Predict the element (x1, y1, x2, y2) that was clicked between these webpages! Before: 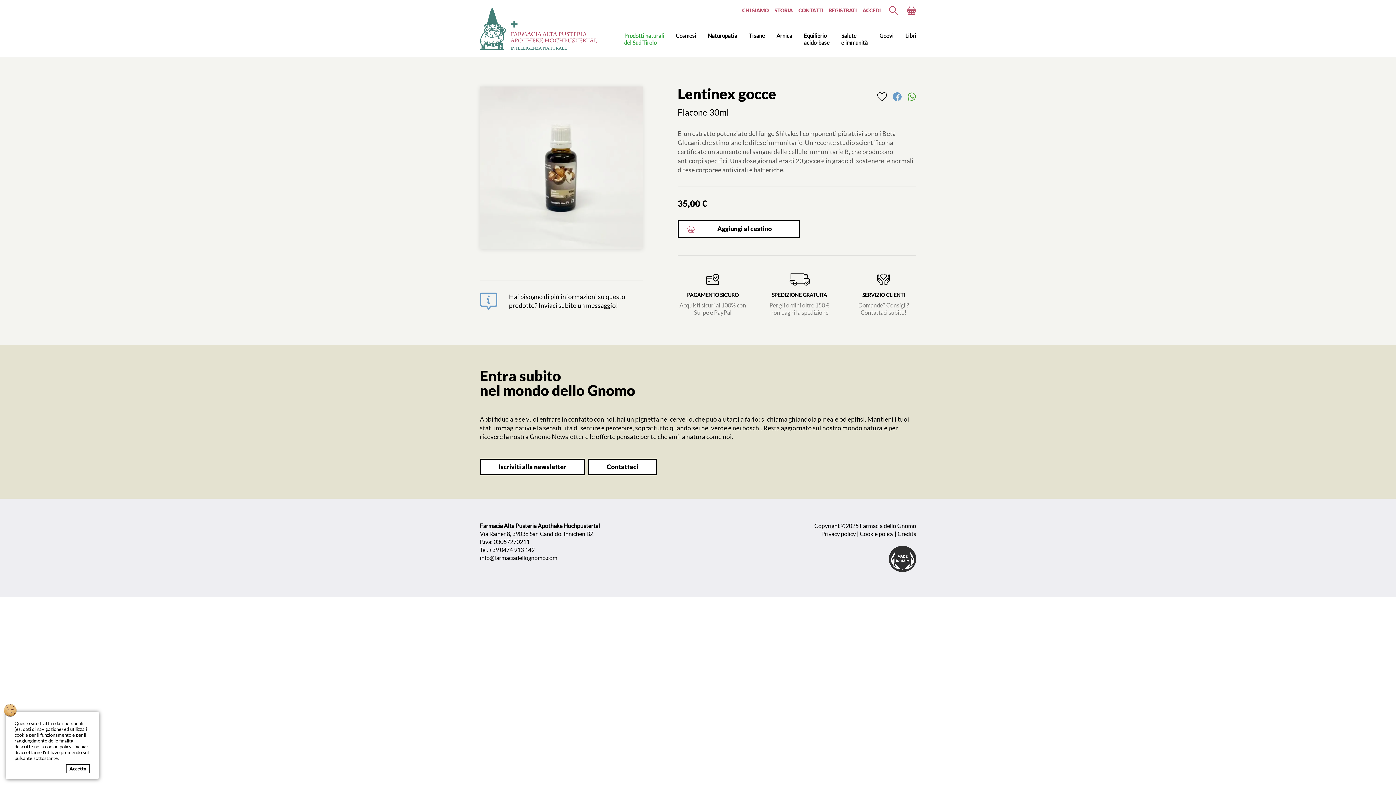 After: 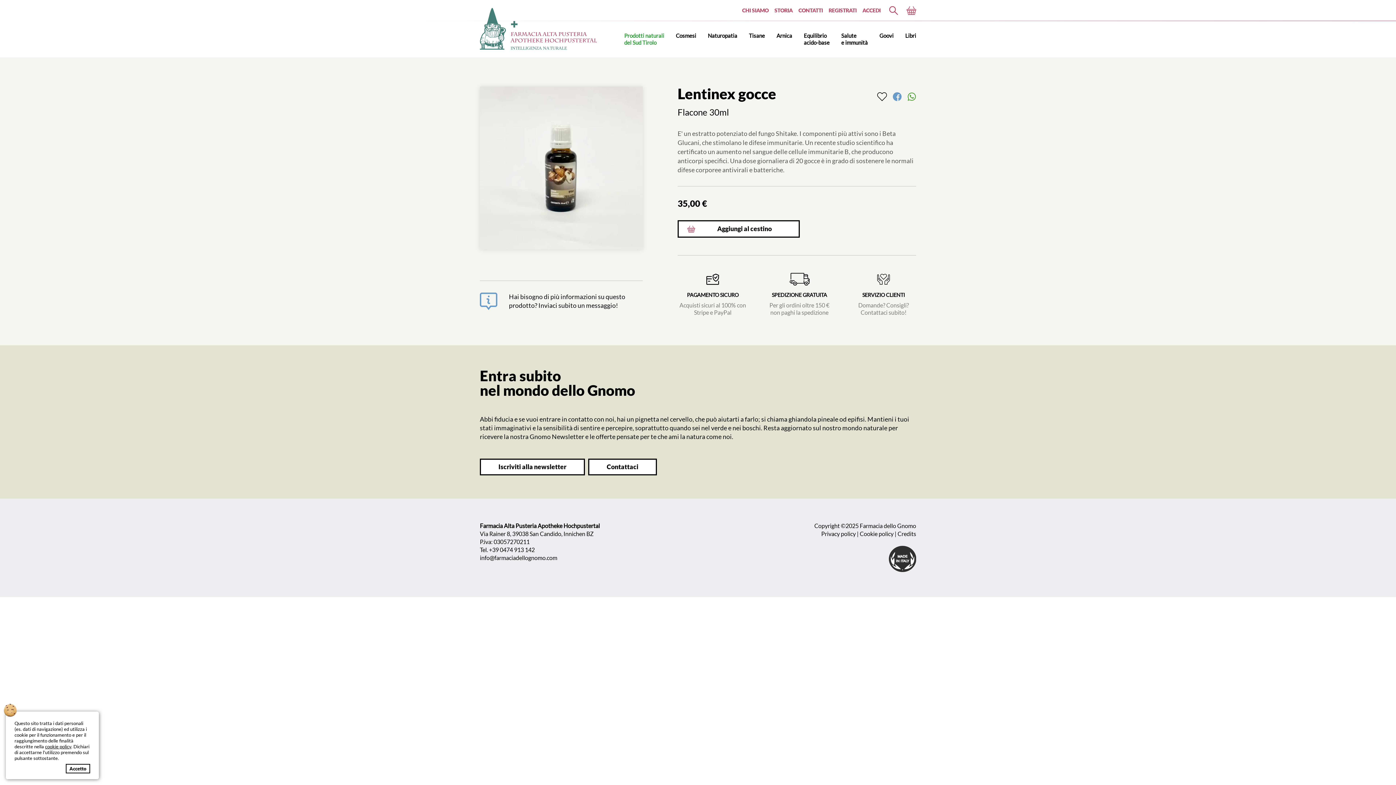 Action: bbox: (907, 92, 916, 100)